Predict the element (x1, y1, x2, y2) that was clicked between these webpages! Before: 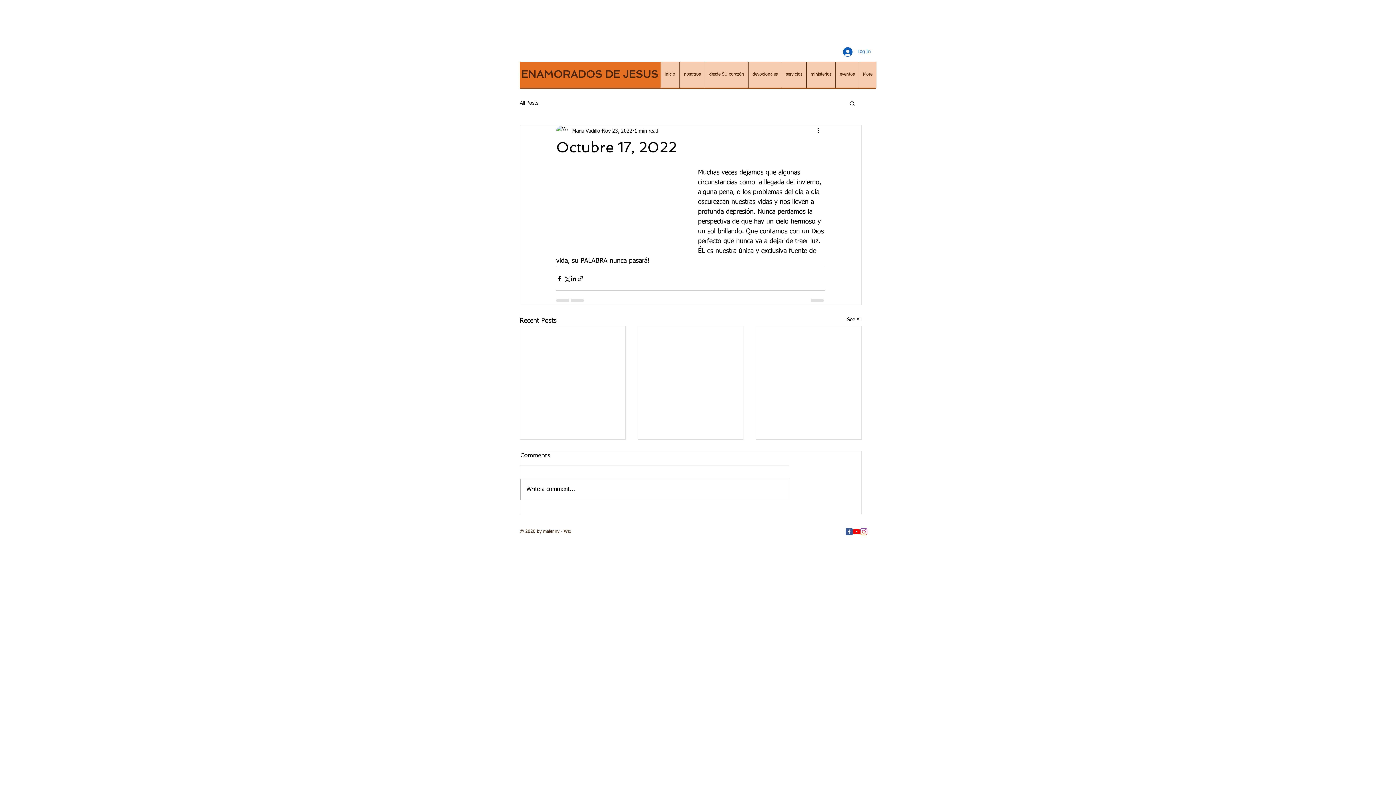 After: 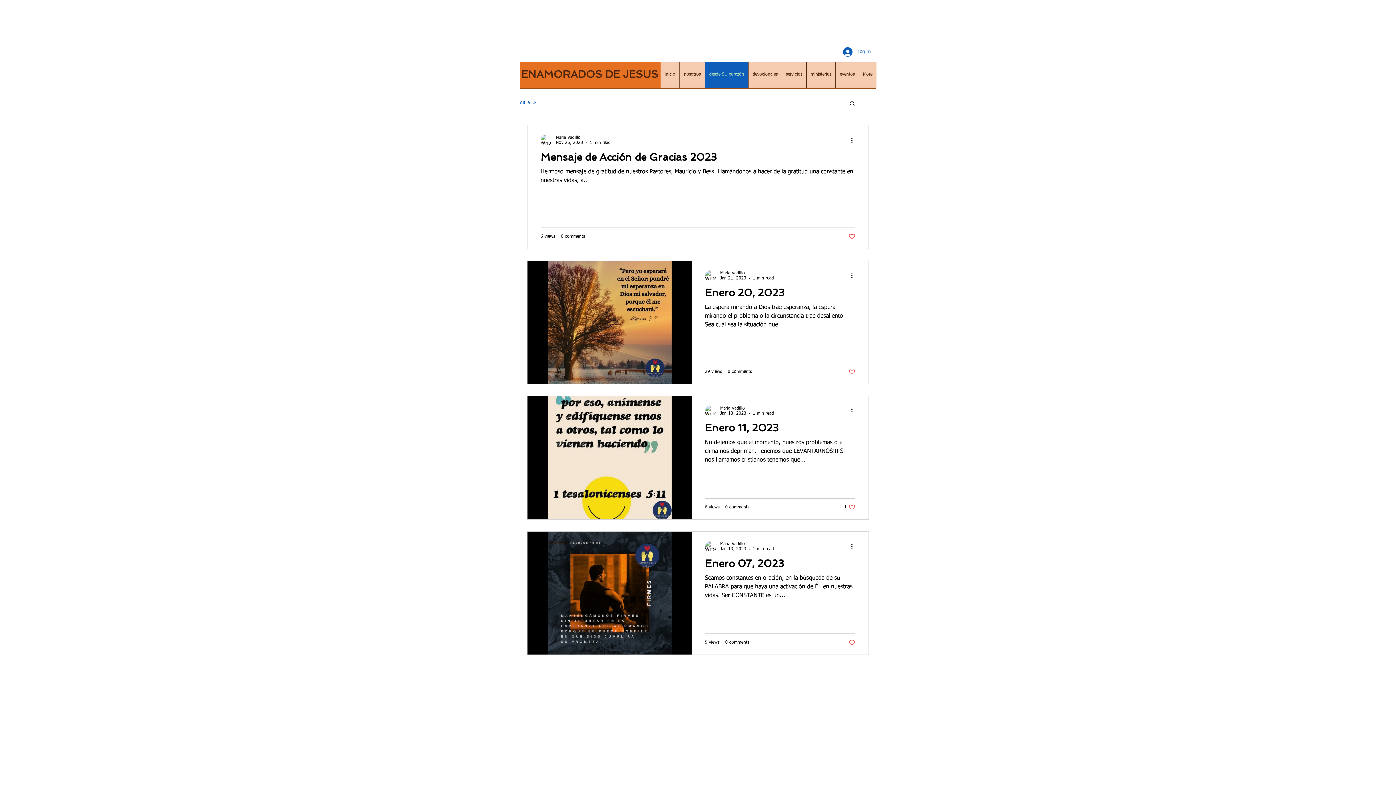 Action: bbox: (520, 99, 538, 106) label: All Posts